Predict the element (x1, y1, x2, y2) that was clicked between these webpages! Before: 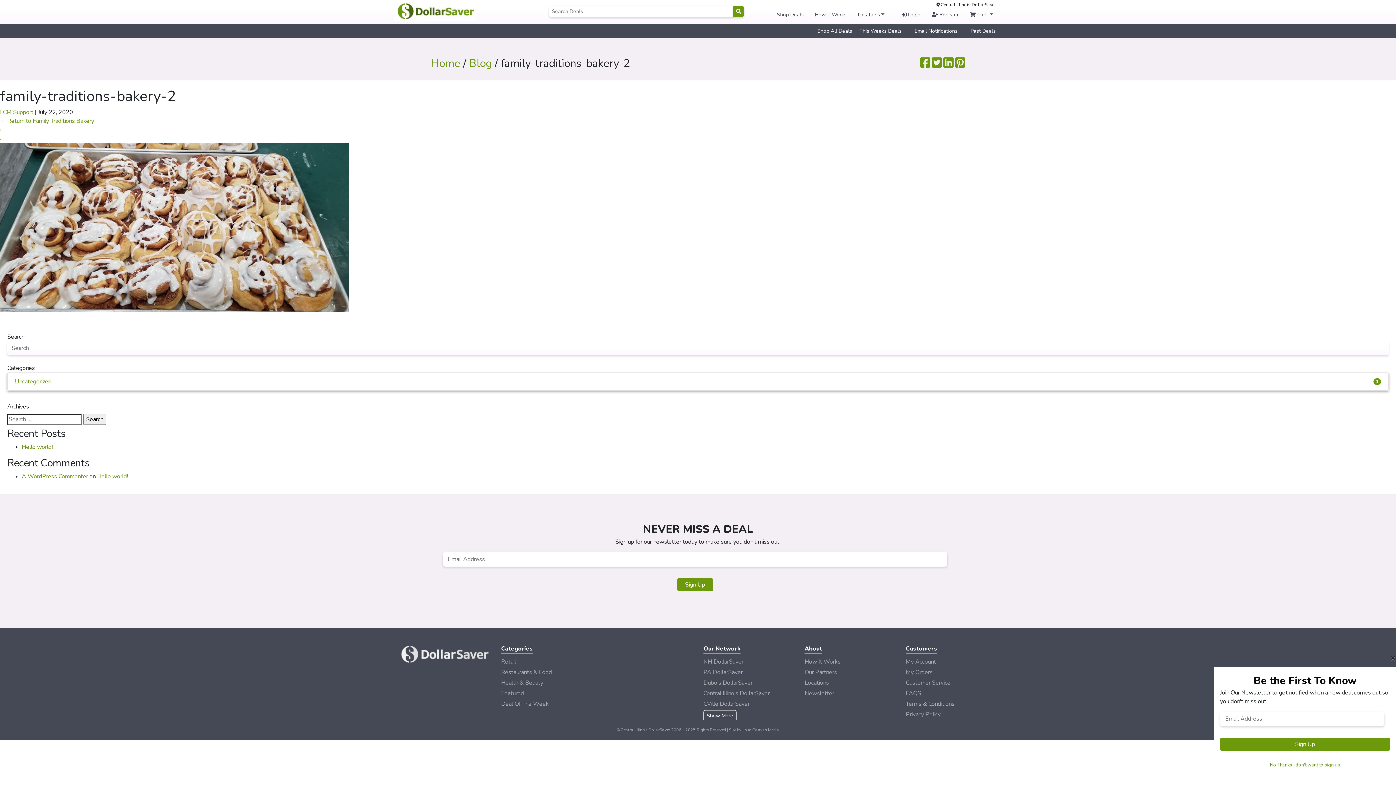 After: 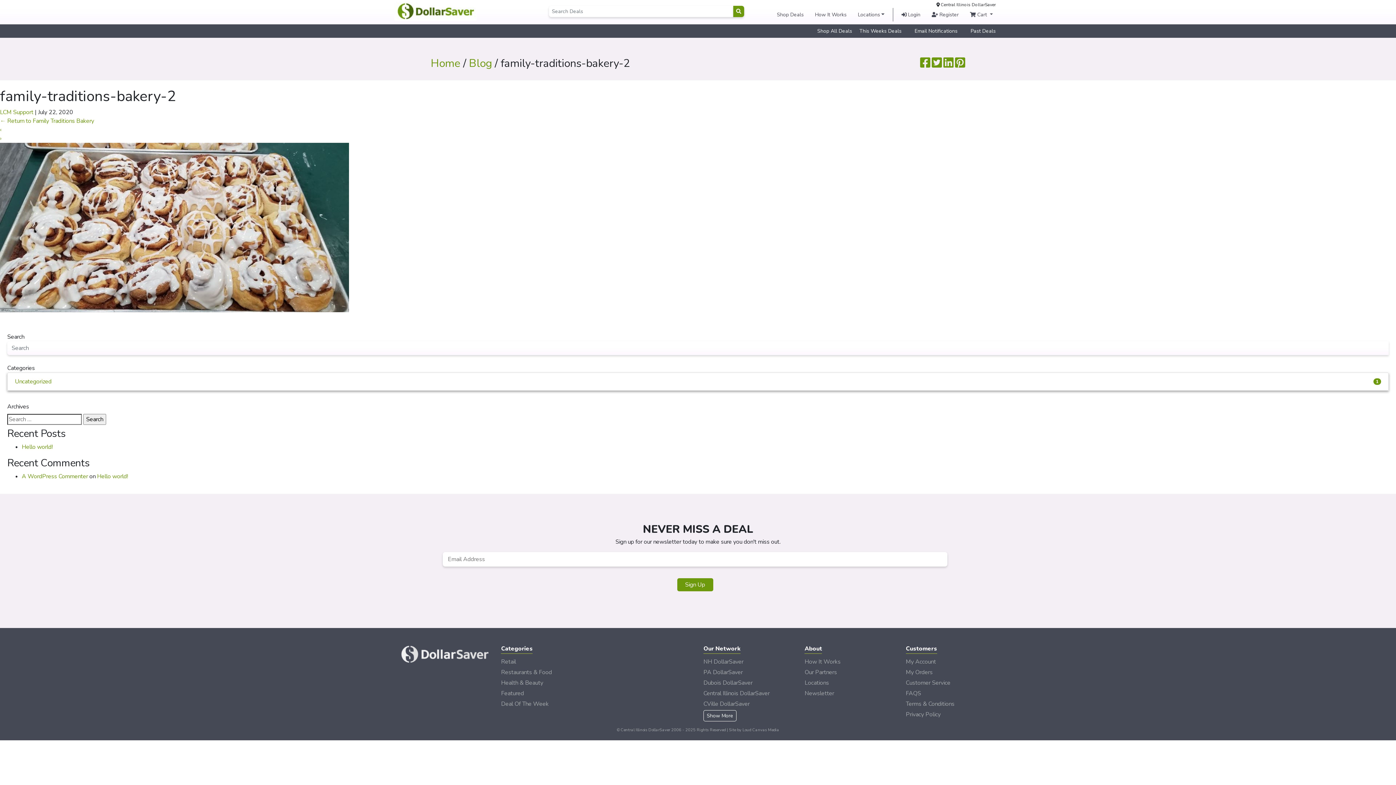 Action: bbox: (914, 27, 957, 34) label: Email Notifications